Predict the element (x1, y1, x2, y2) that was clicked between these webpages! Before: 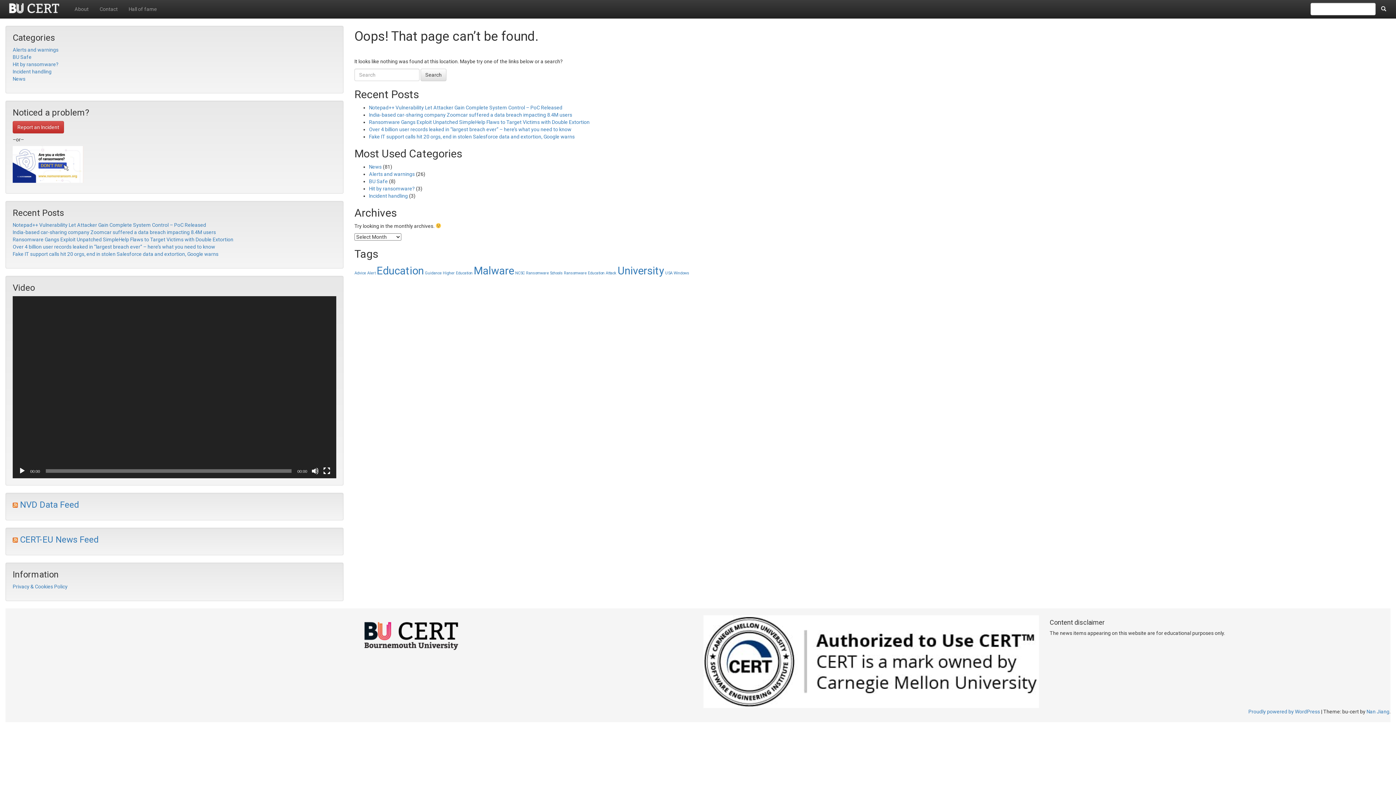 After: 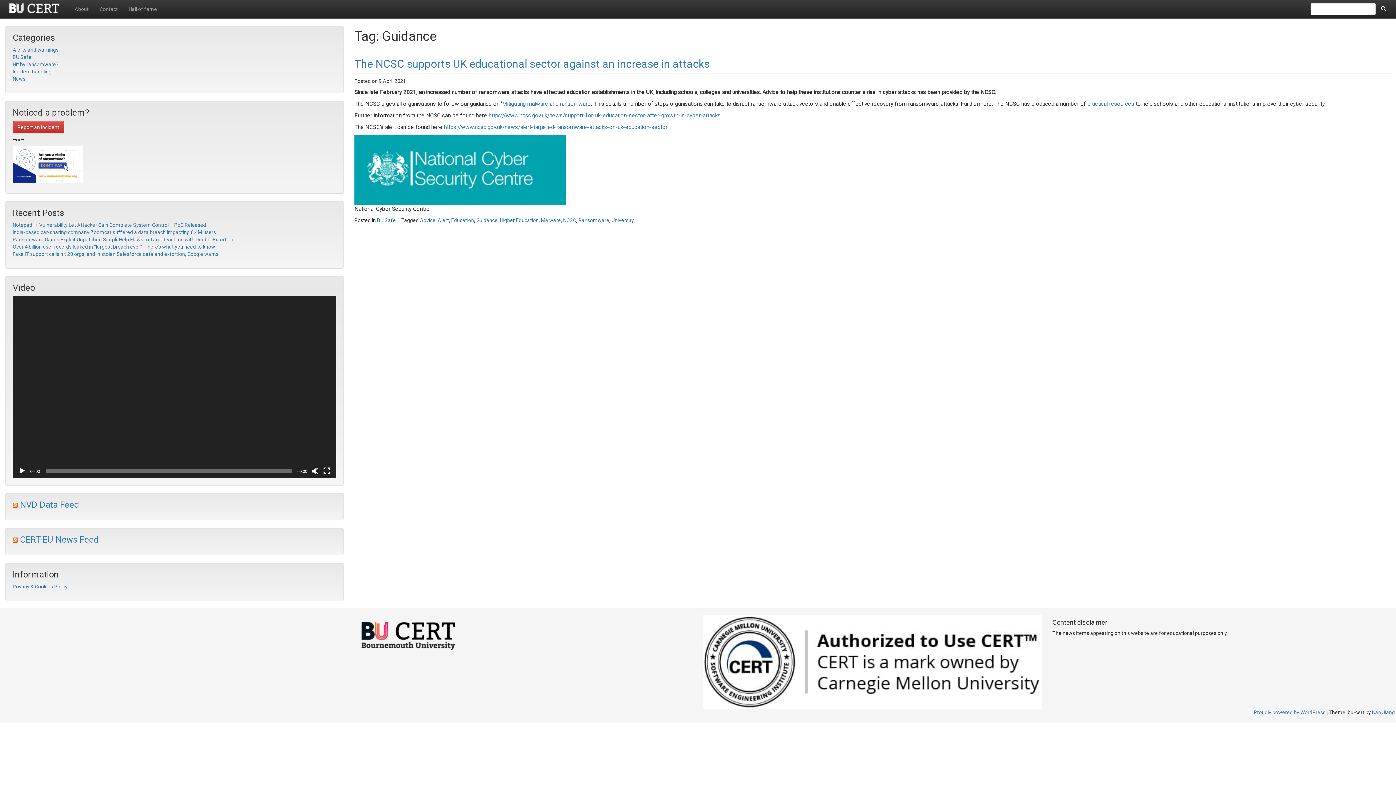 Action: bbox: (425, 270, 441, 275) label: Guidance (1 item)